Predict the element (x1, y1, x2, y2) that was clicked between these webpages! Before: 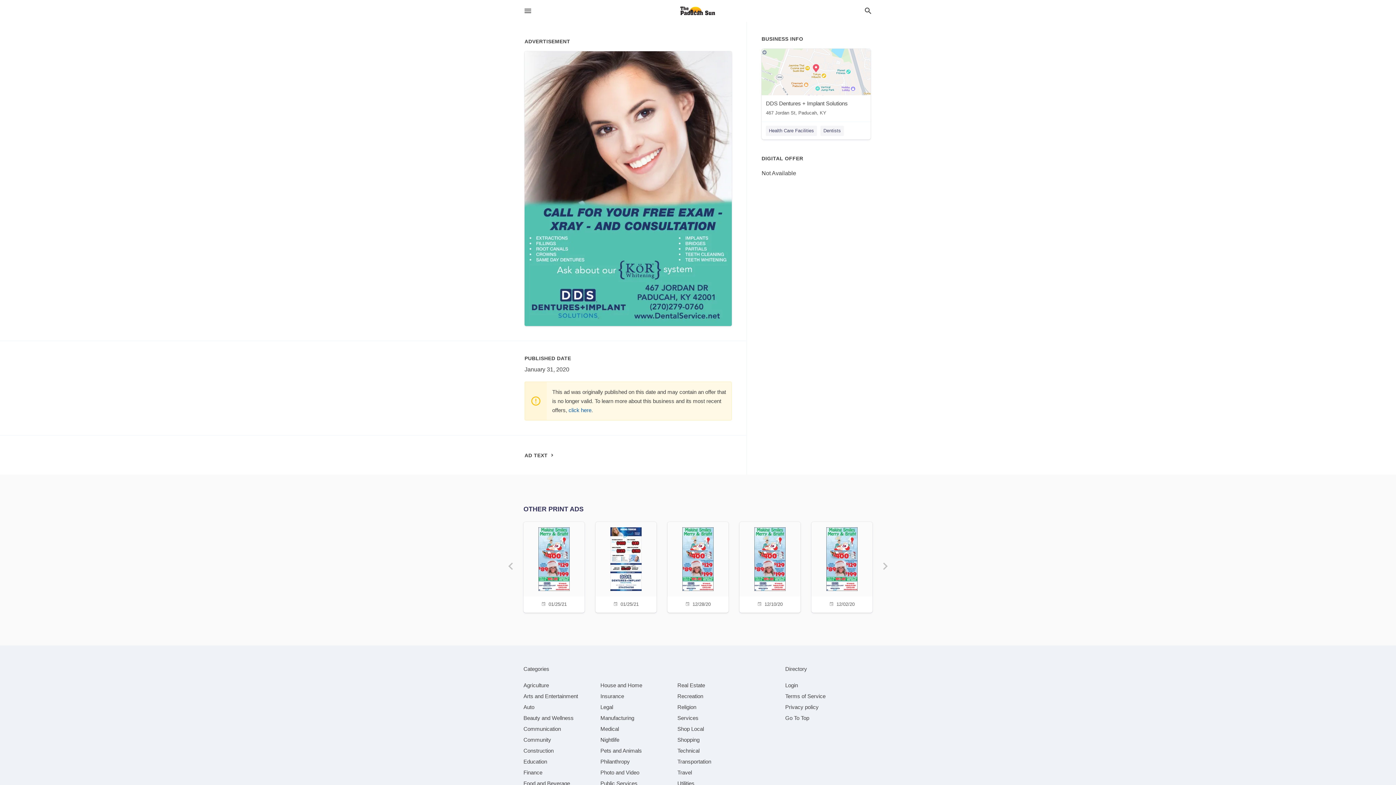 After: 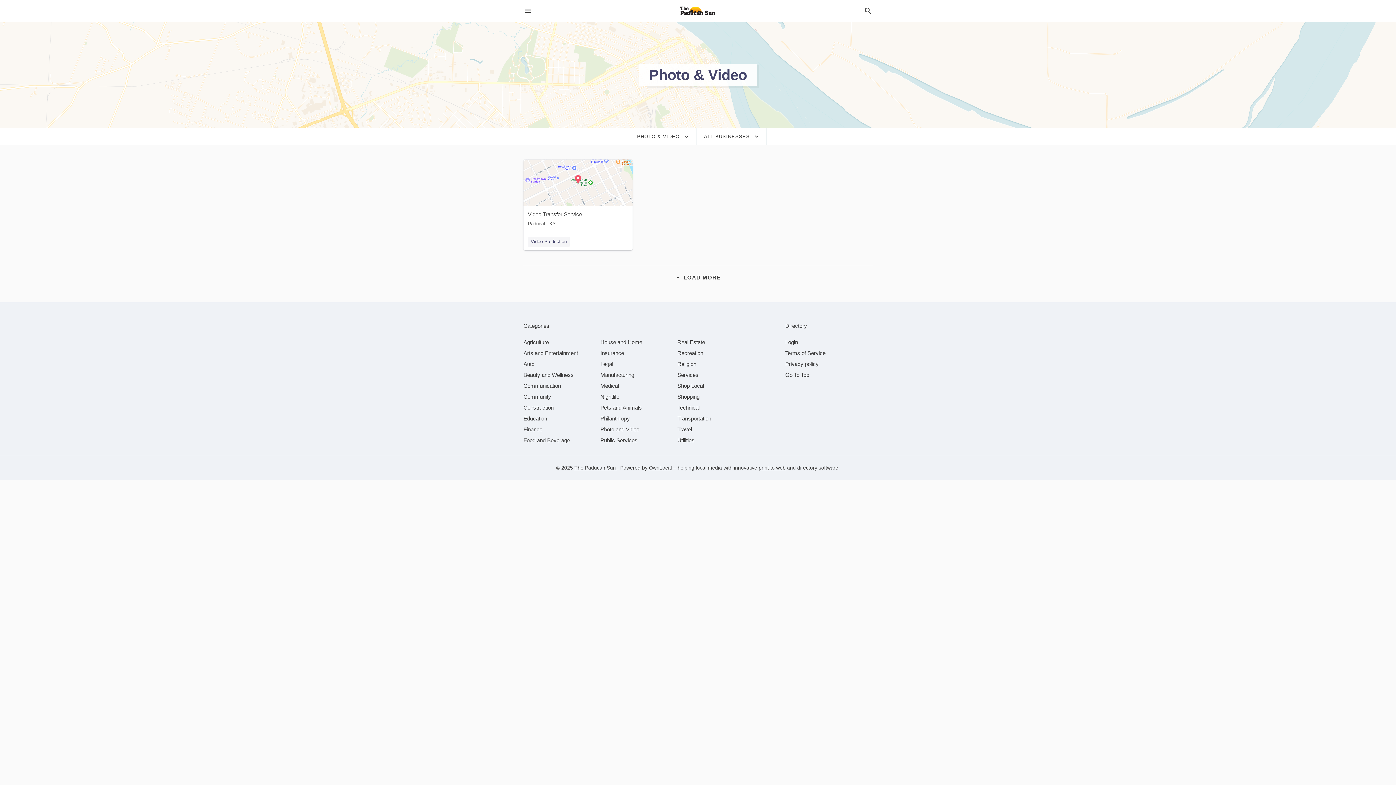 Action: label: category Photo and Video bbox: (600, 769, 639, 776)